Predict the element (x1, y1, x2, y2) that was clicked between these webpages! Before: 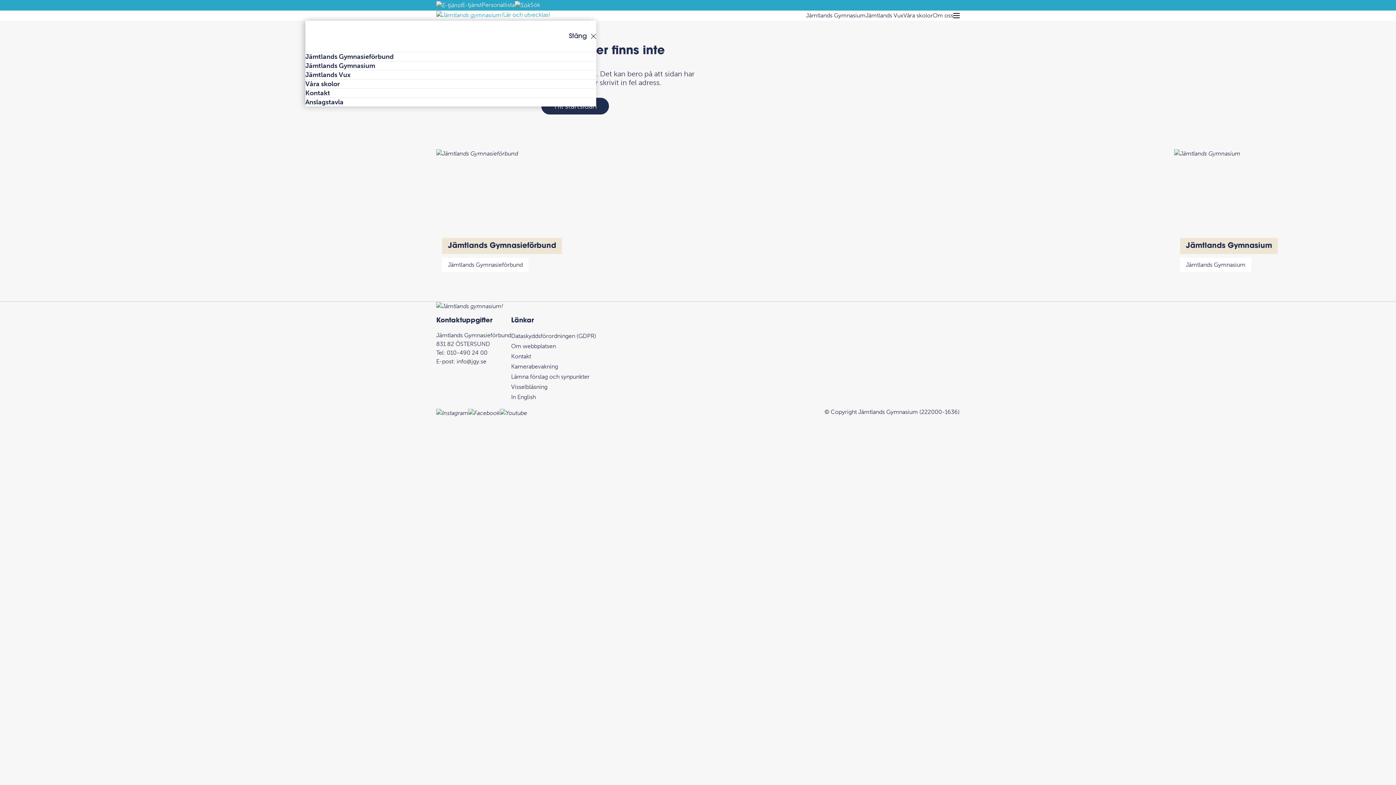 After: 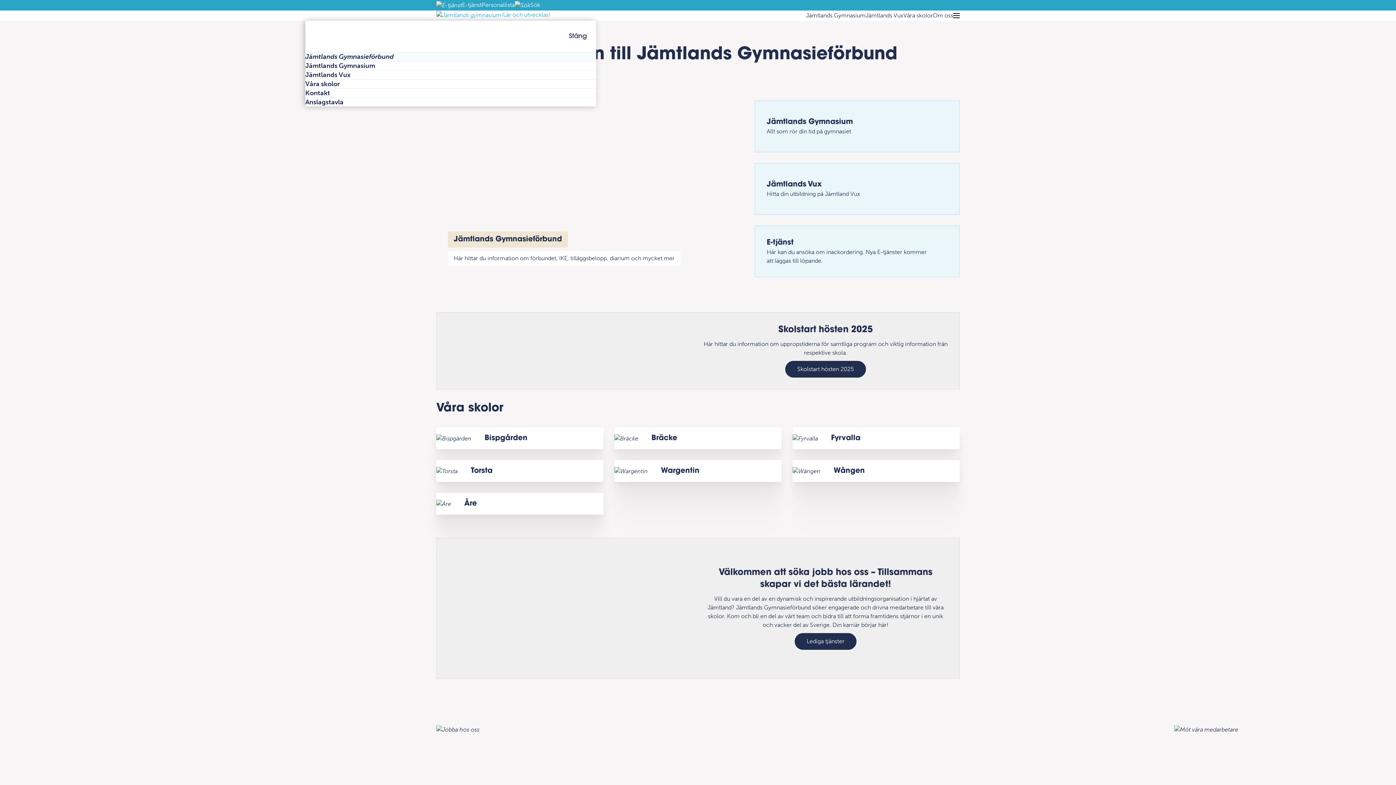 Action: label: Lär och utvecklas! bbox: (436, 10, 550, 19)